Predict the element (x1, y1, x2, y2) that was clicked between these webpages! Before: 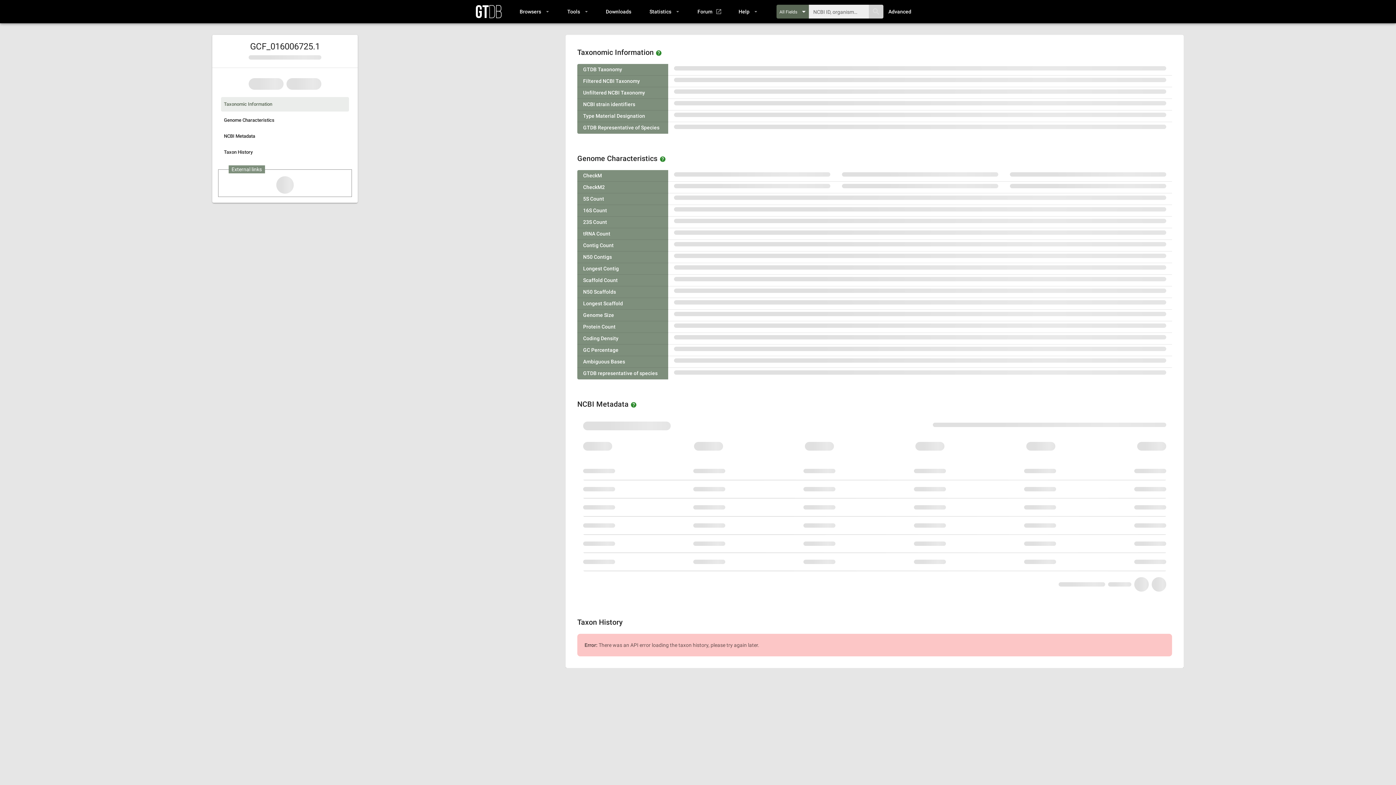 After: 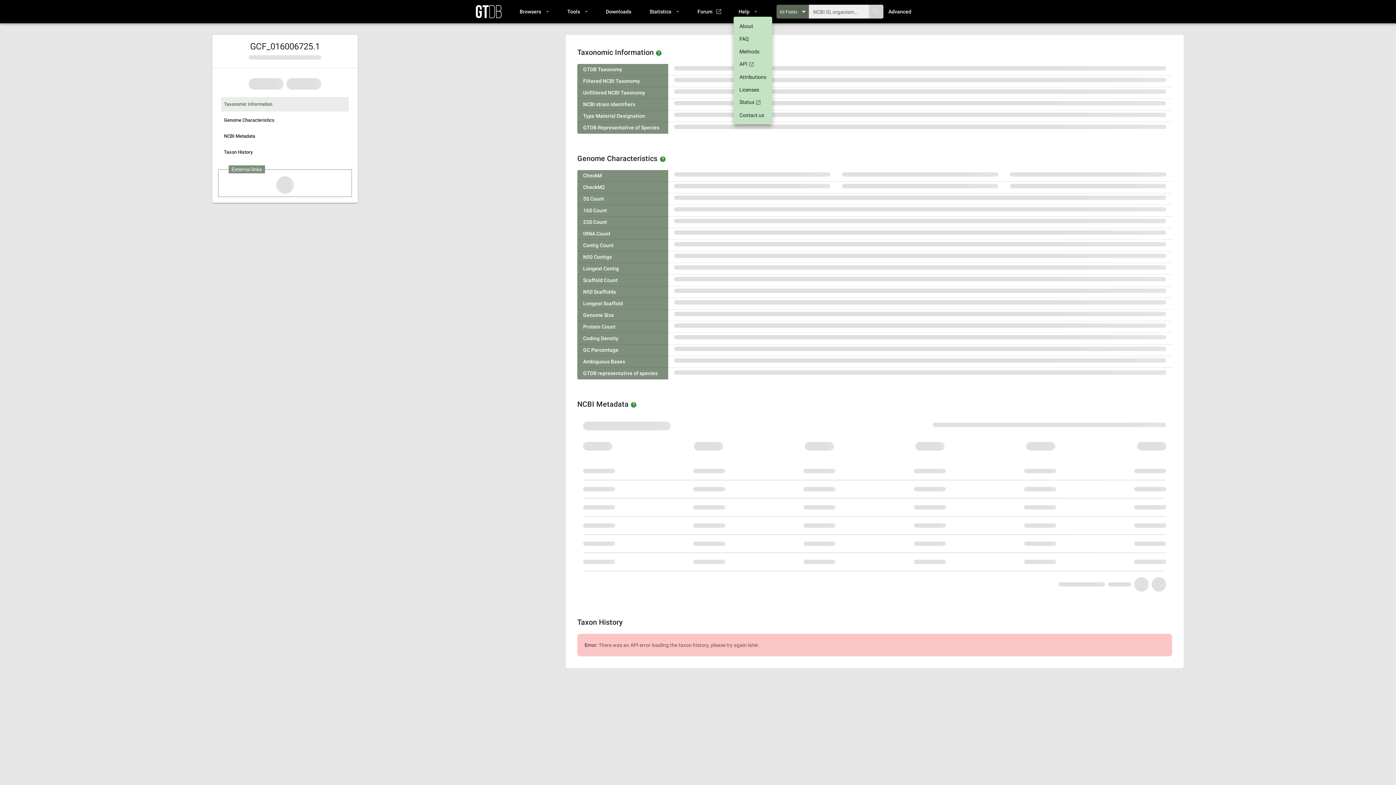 Action: bbox: (733, 6, 762, 16) label: Help